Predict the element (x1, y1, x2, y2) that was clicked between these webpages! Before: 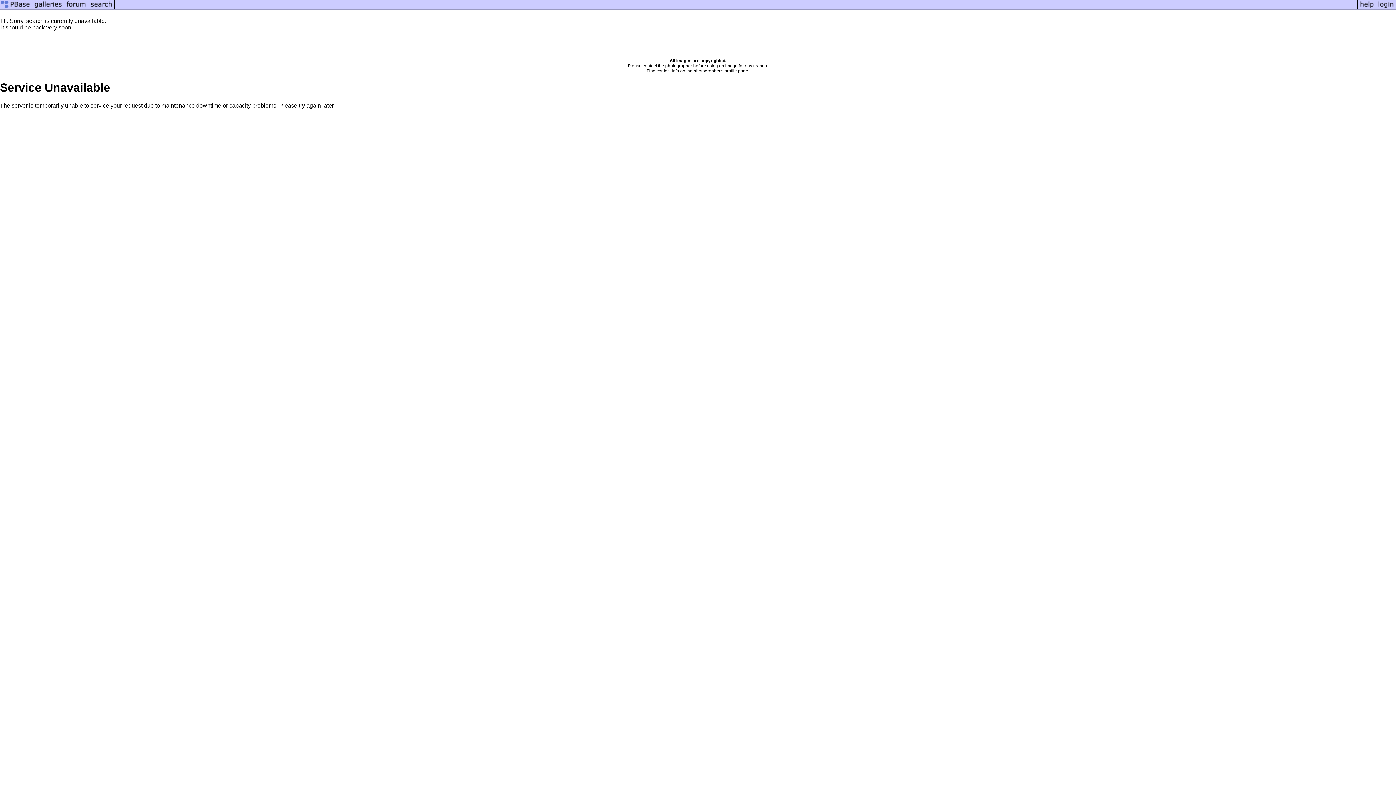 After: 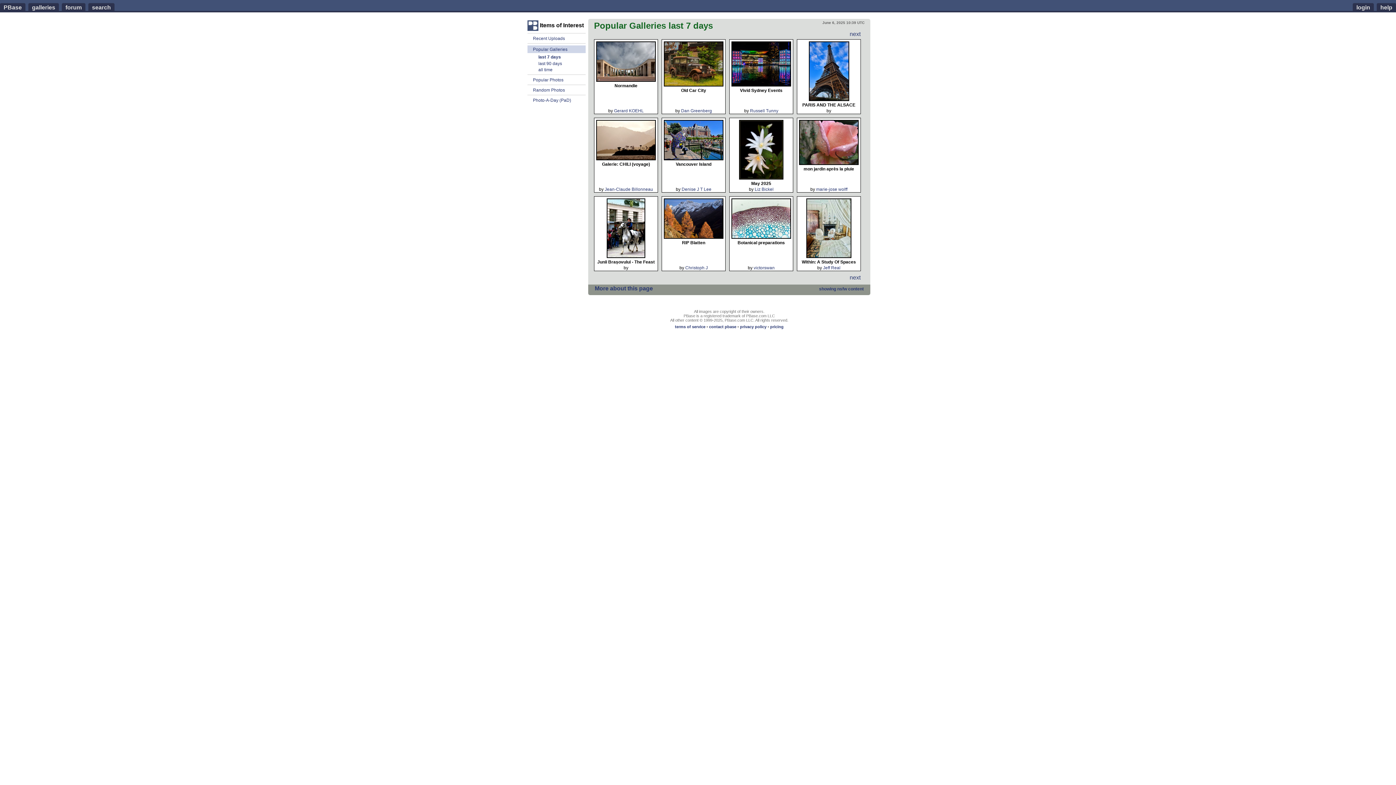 Action: bbox: (114, 5, 1357, 11)